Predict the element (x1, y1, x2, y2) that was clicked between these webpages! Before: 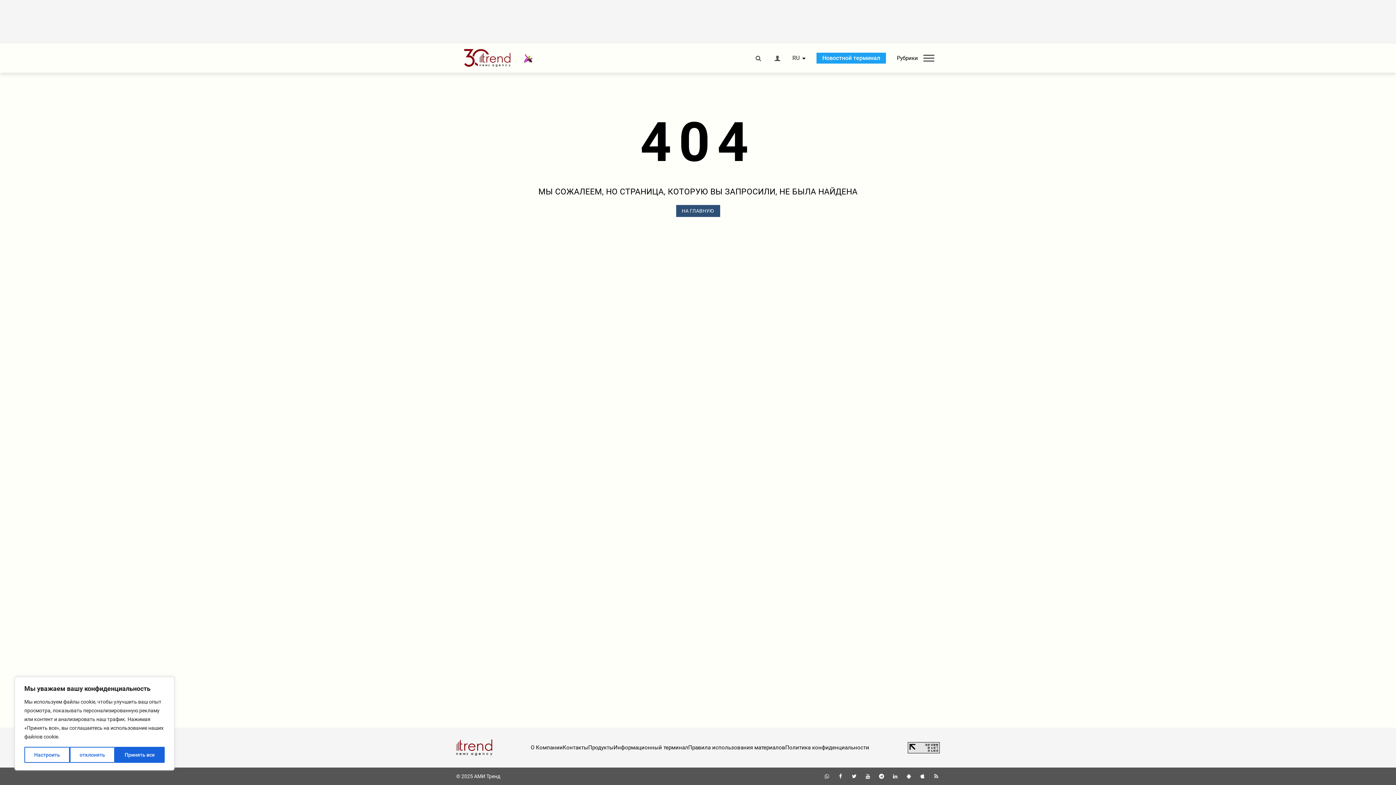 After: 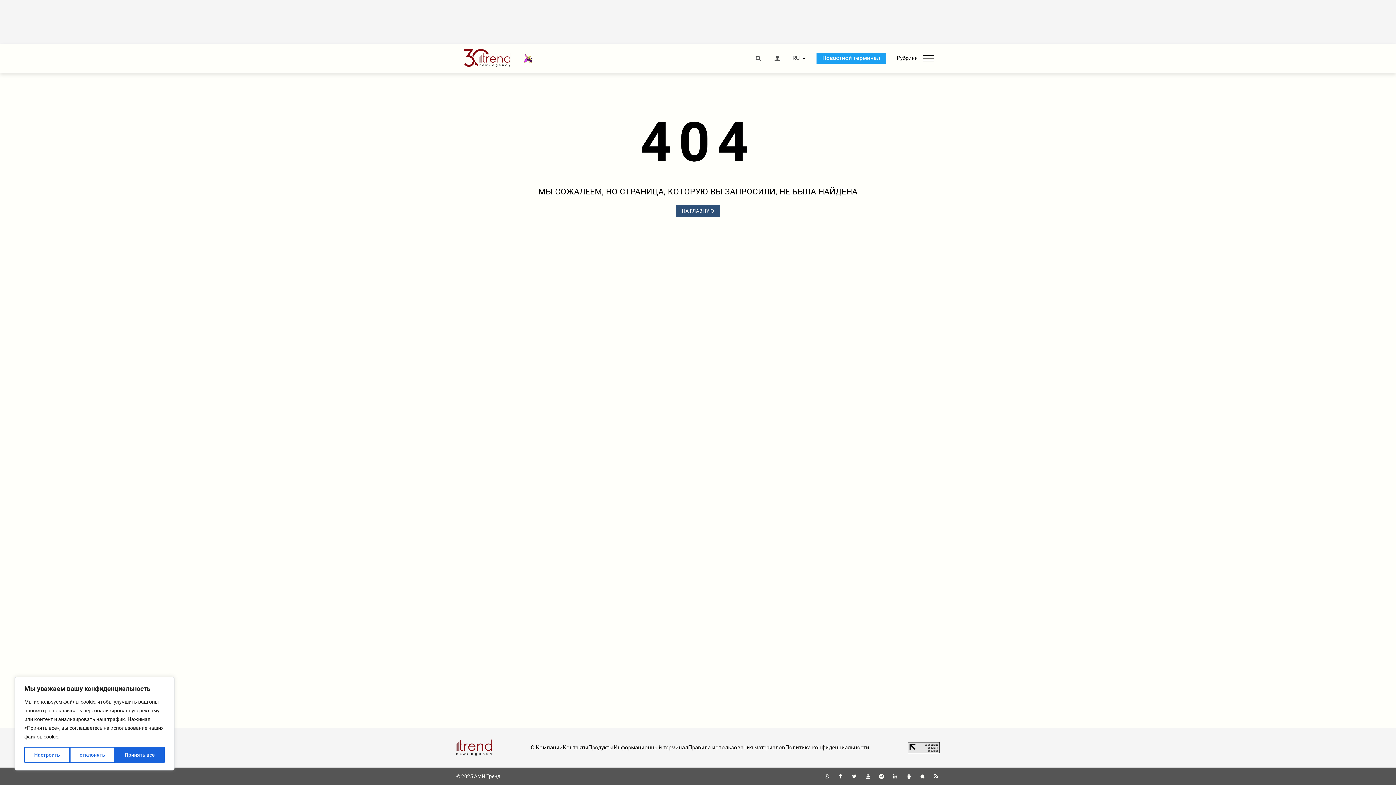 Action: bbox: (837, 773, 844, 779)